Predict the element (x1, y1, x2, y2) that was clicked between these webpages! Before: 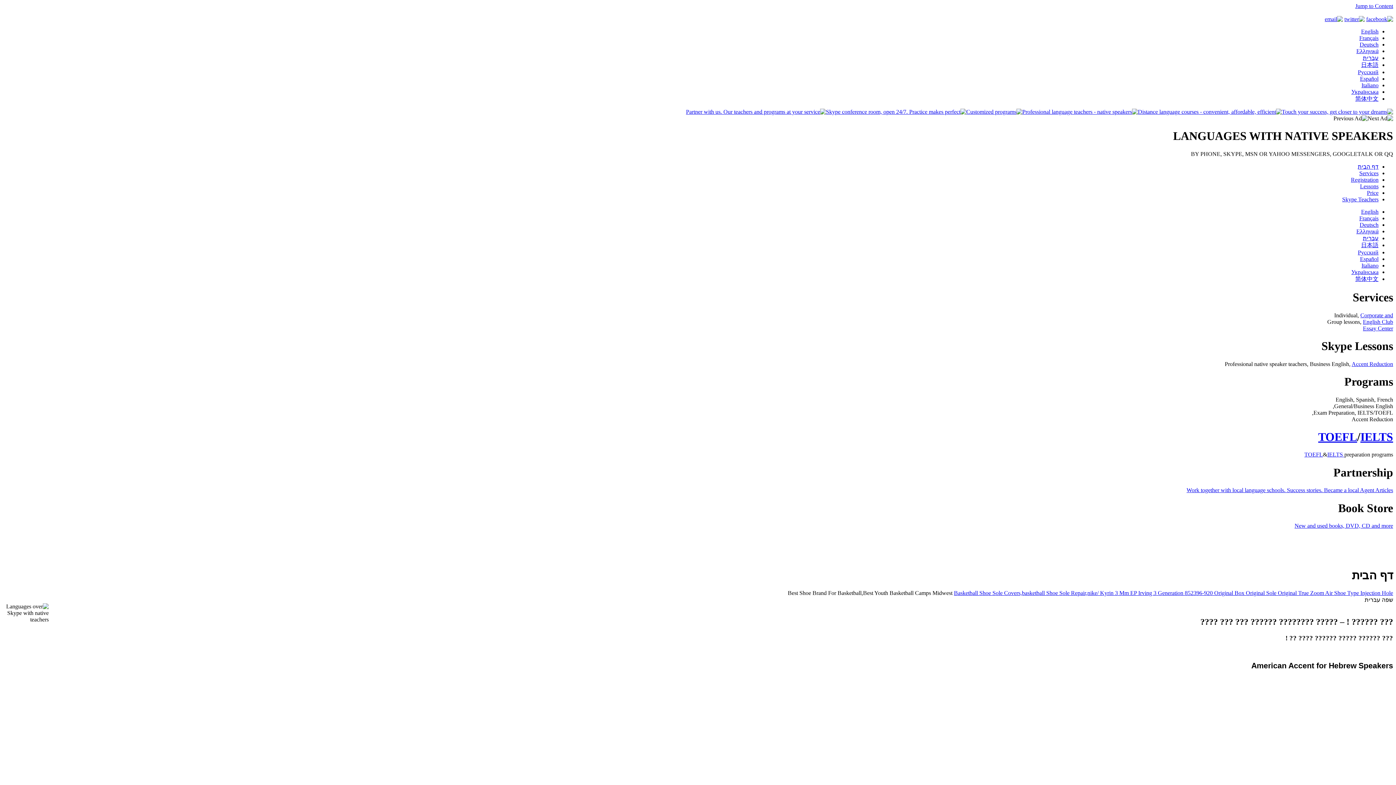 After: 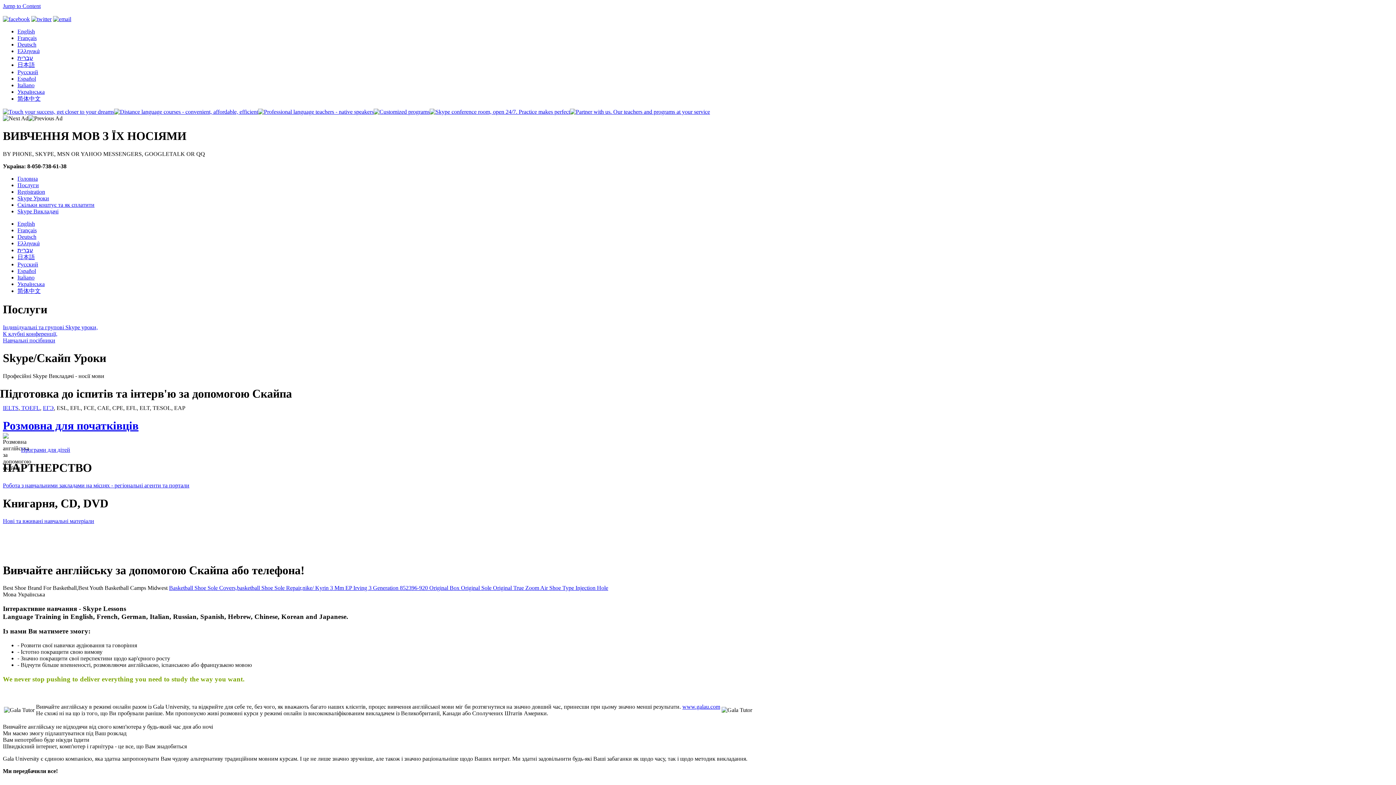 Action: bbox: (1351, 88, 1378, 94) label: Українська